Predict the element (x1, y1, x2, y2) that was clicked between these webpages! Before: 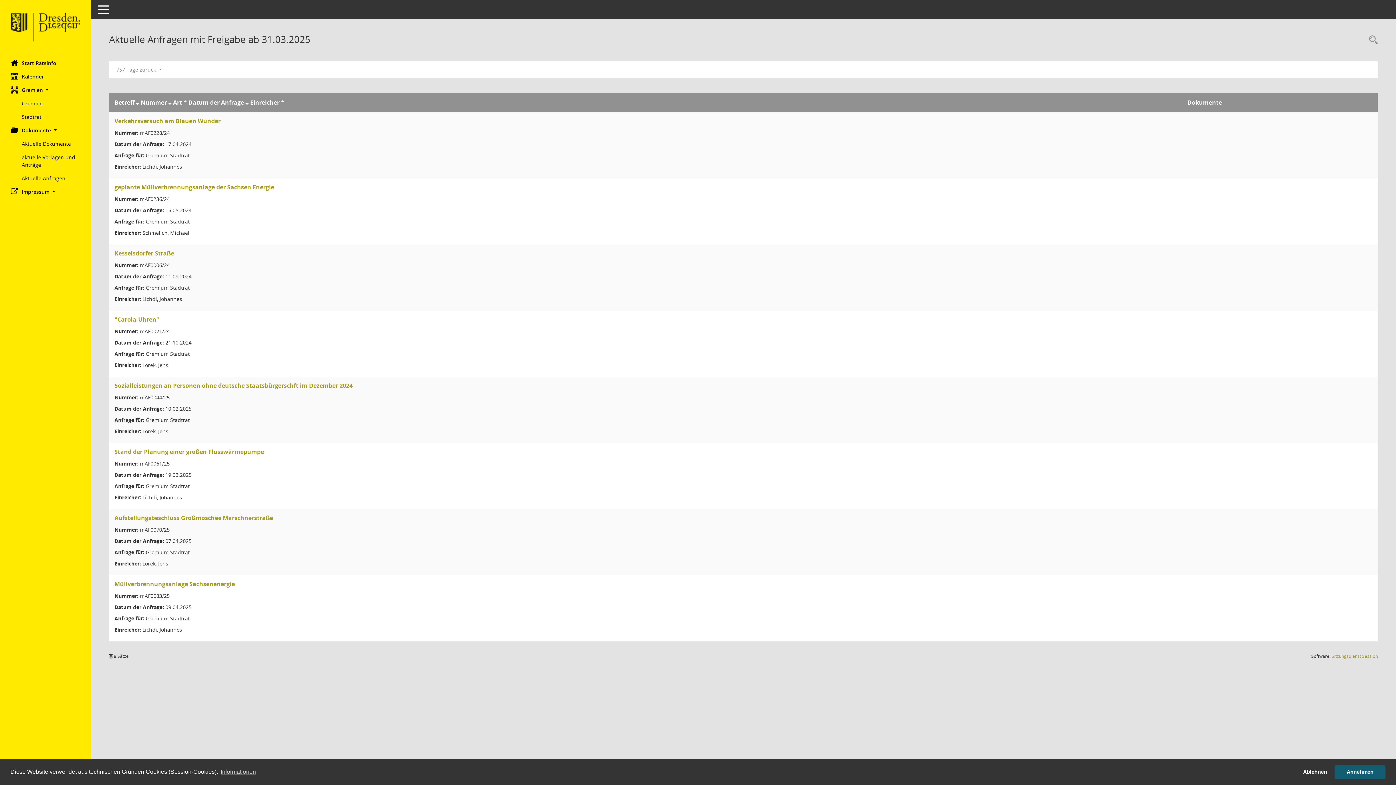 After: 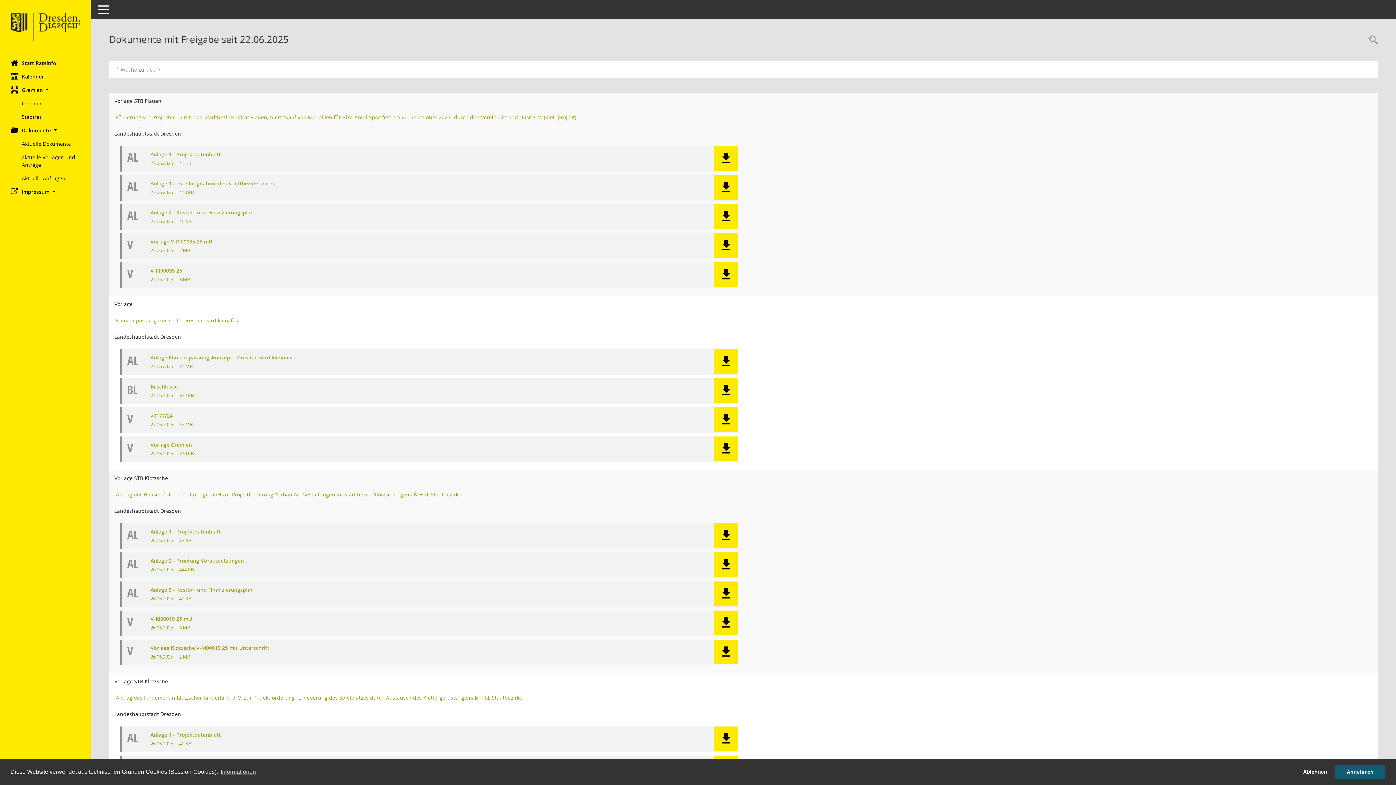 Action: label: Diese Seite liefert eine Übersicht von Dokumenten. Die Anzeige ist standardmäßig auf die zuletzt freigegebenen Dokumente beschränkt. Sie kann per Menüpunkt schrittweise erweitert werden. bbox: (21, 137, 90, 150)